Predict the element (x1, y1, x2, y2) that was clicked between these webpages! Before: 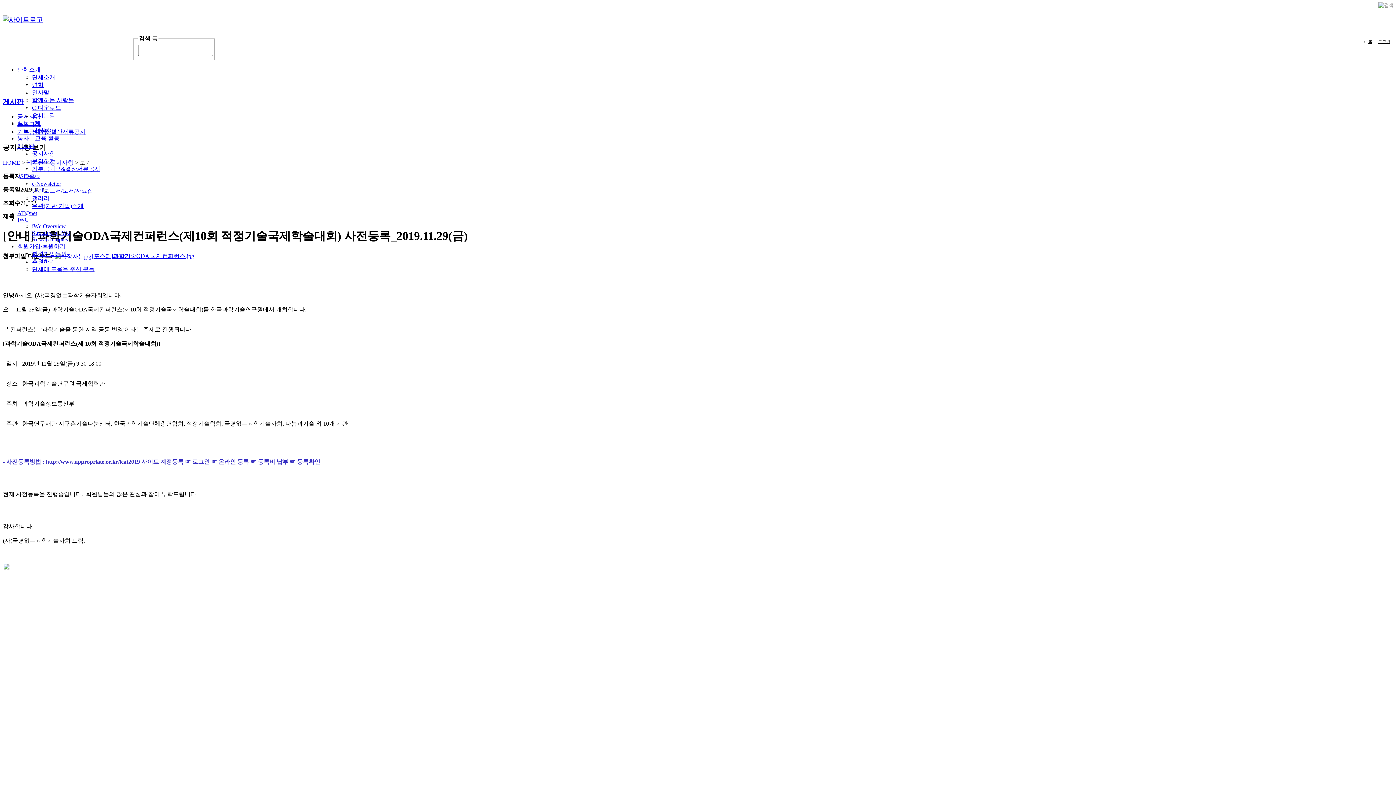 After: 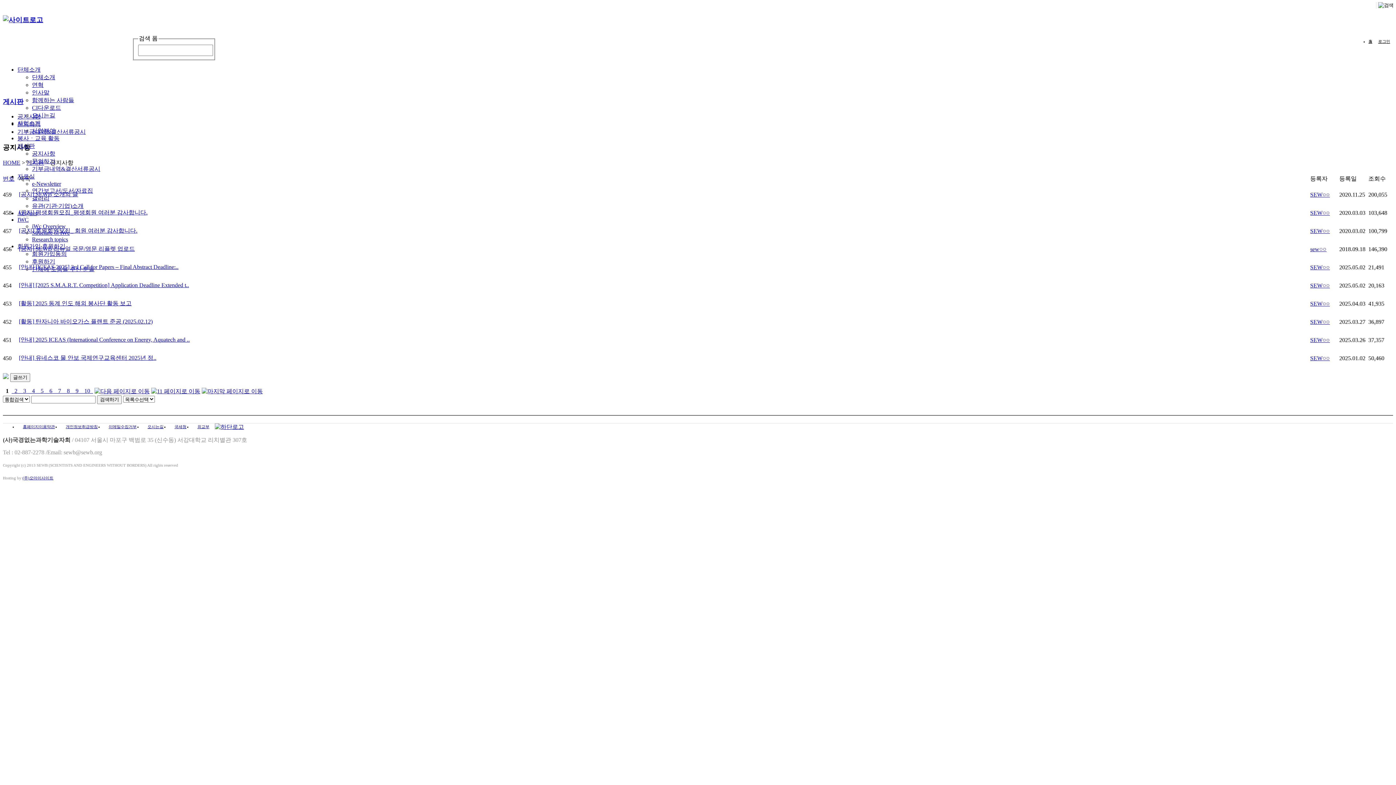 Action: bbox: (17, 142, 189, 150) label: 게시판